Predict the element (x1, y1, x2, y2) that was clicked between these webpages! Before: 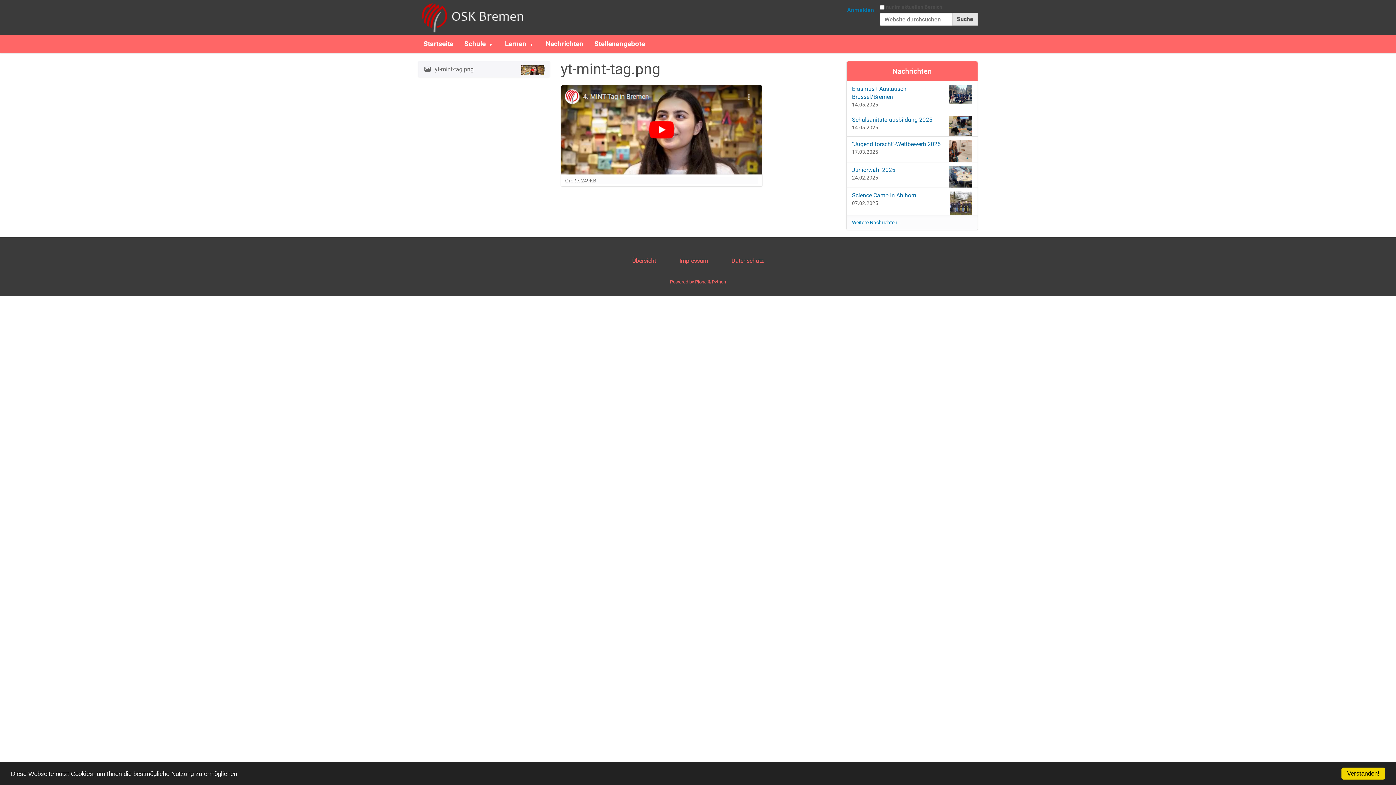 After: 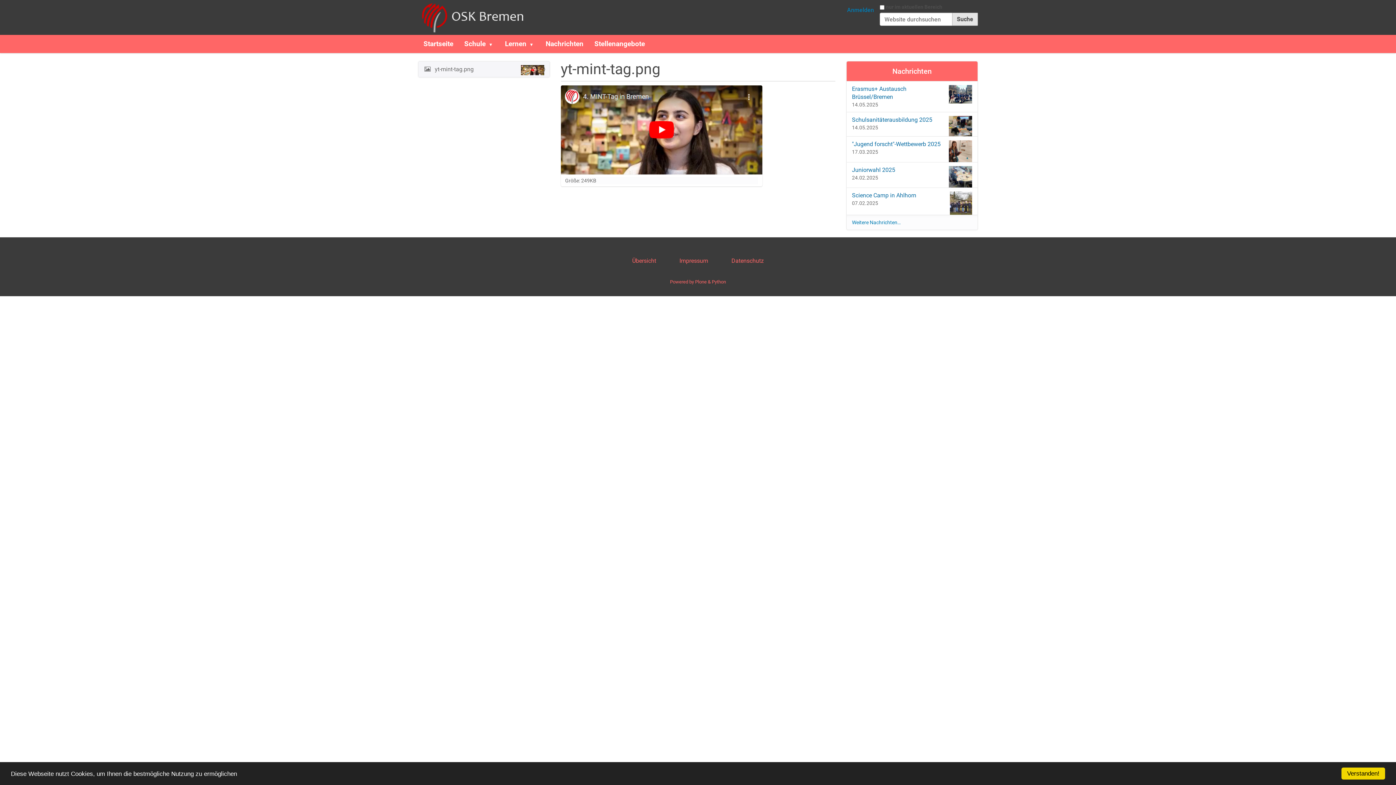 Action: bbox: (418, 61, 549, 77) label:  
yt-mint-tag.png